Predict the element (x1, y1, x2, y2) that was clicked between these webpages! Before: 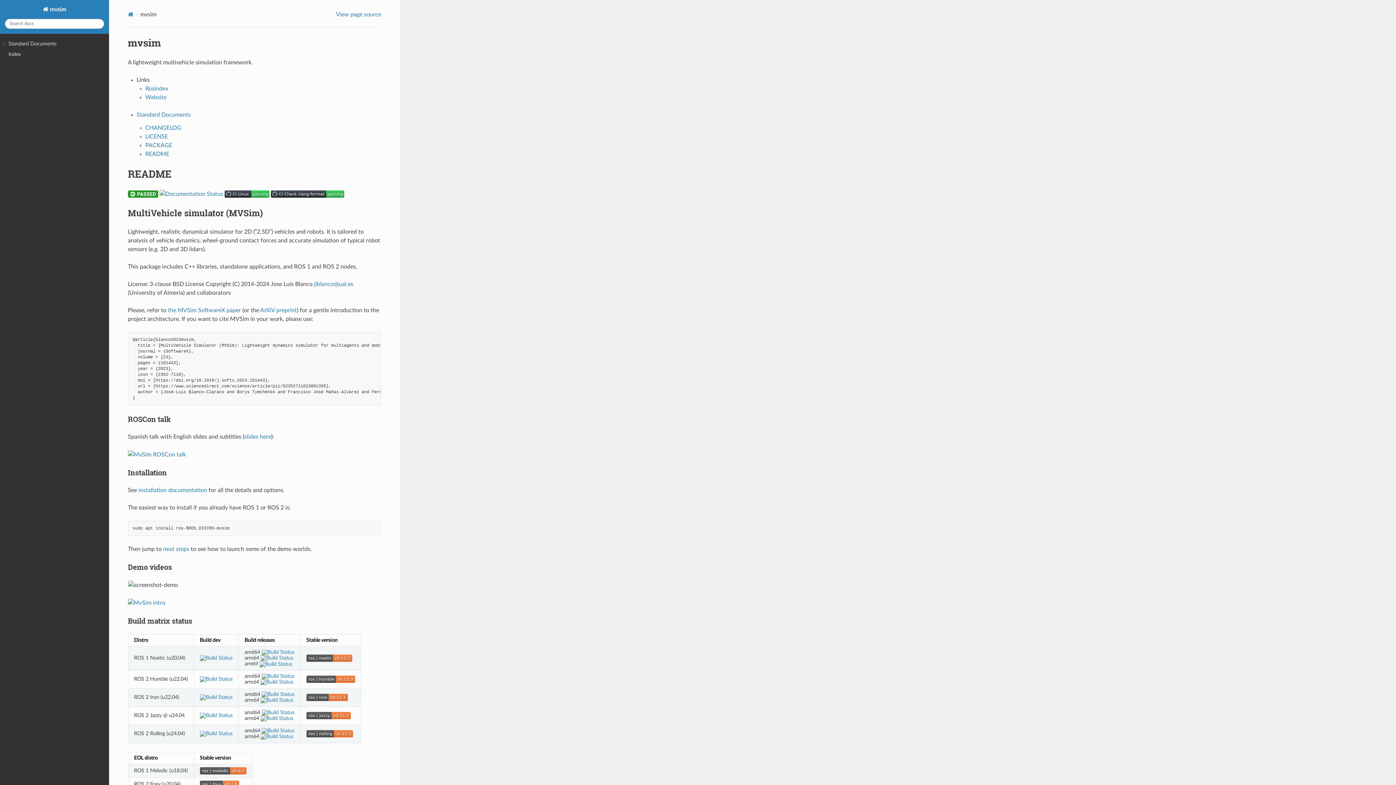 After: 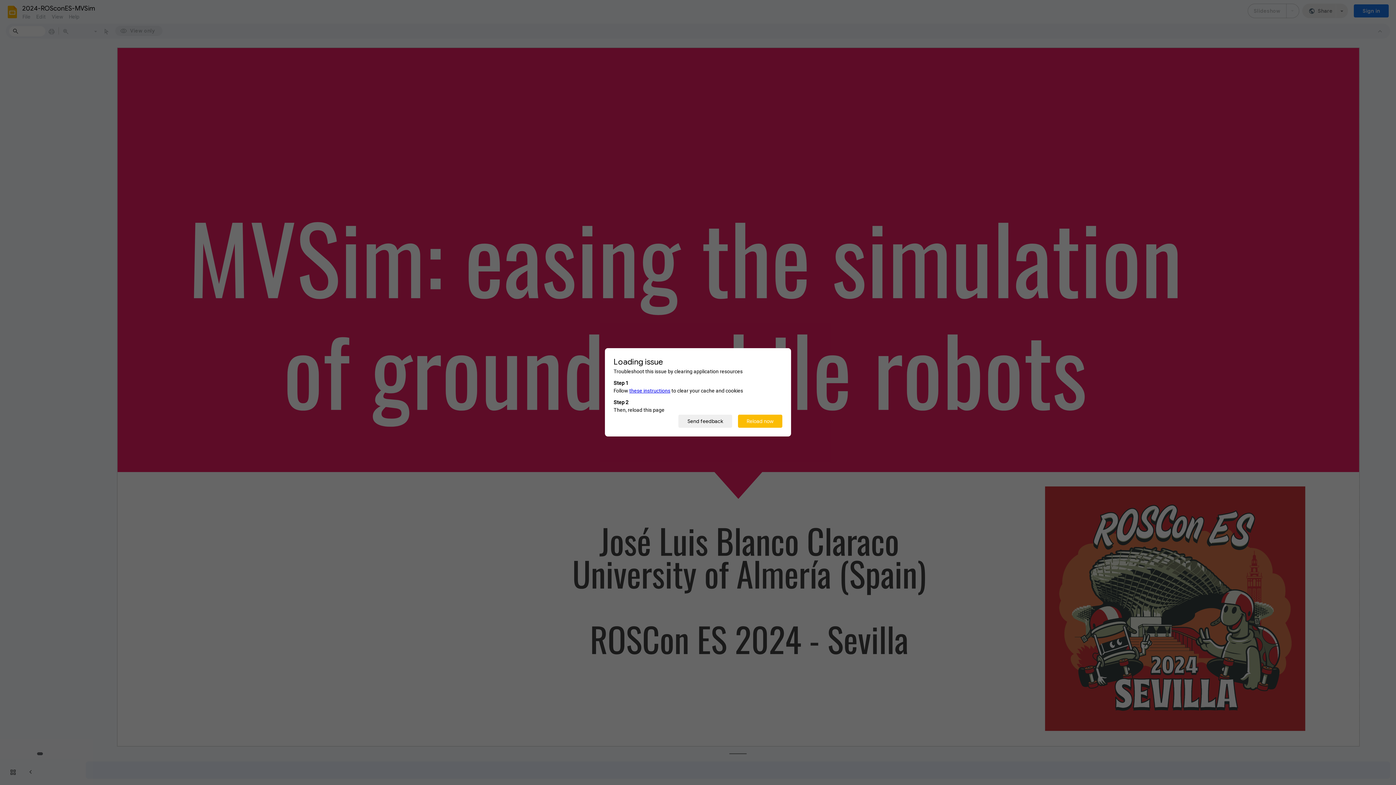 Action: label: slides here bbox: (244, 434, 271, 439)